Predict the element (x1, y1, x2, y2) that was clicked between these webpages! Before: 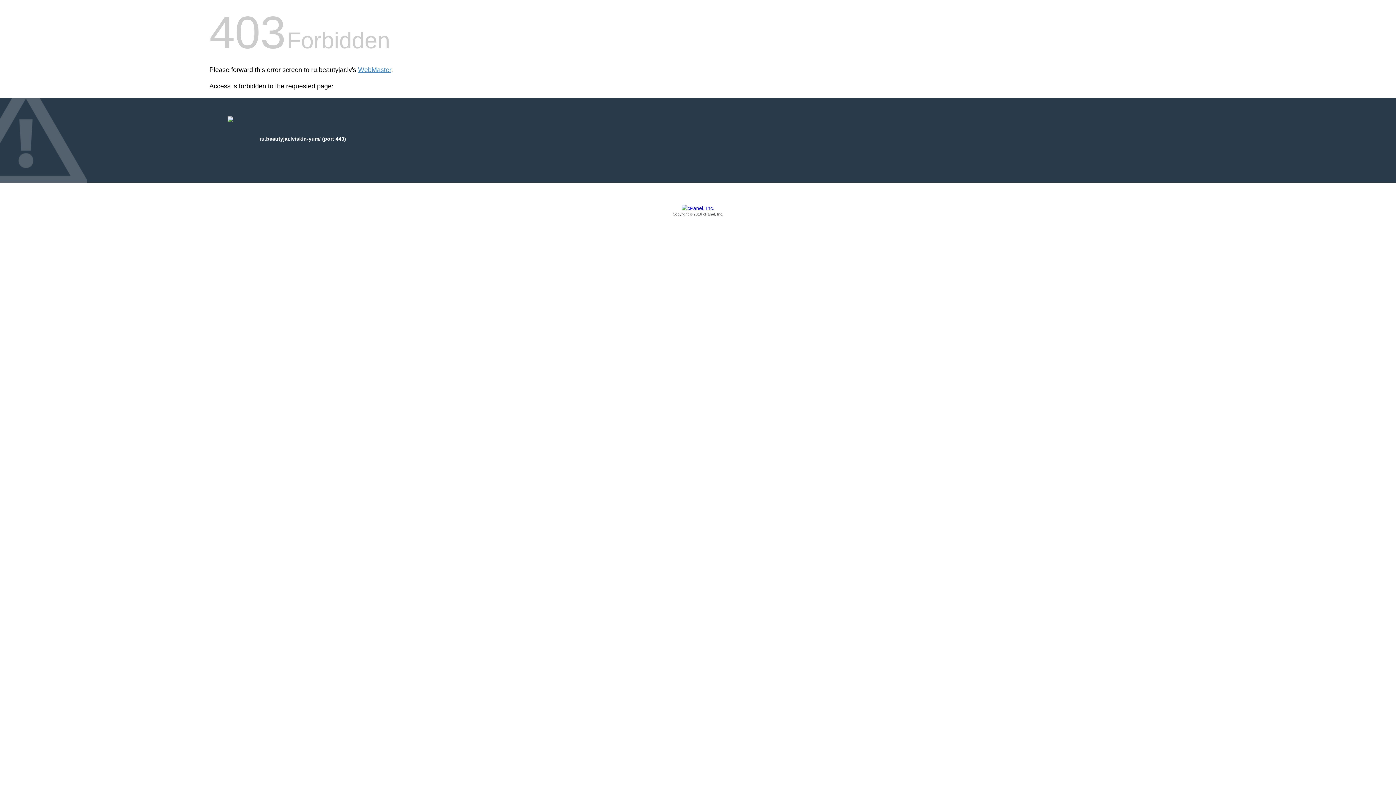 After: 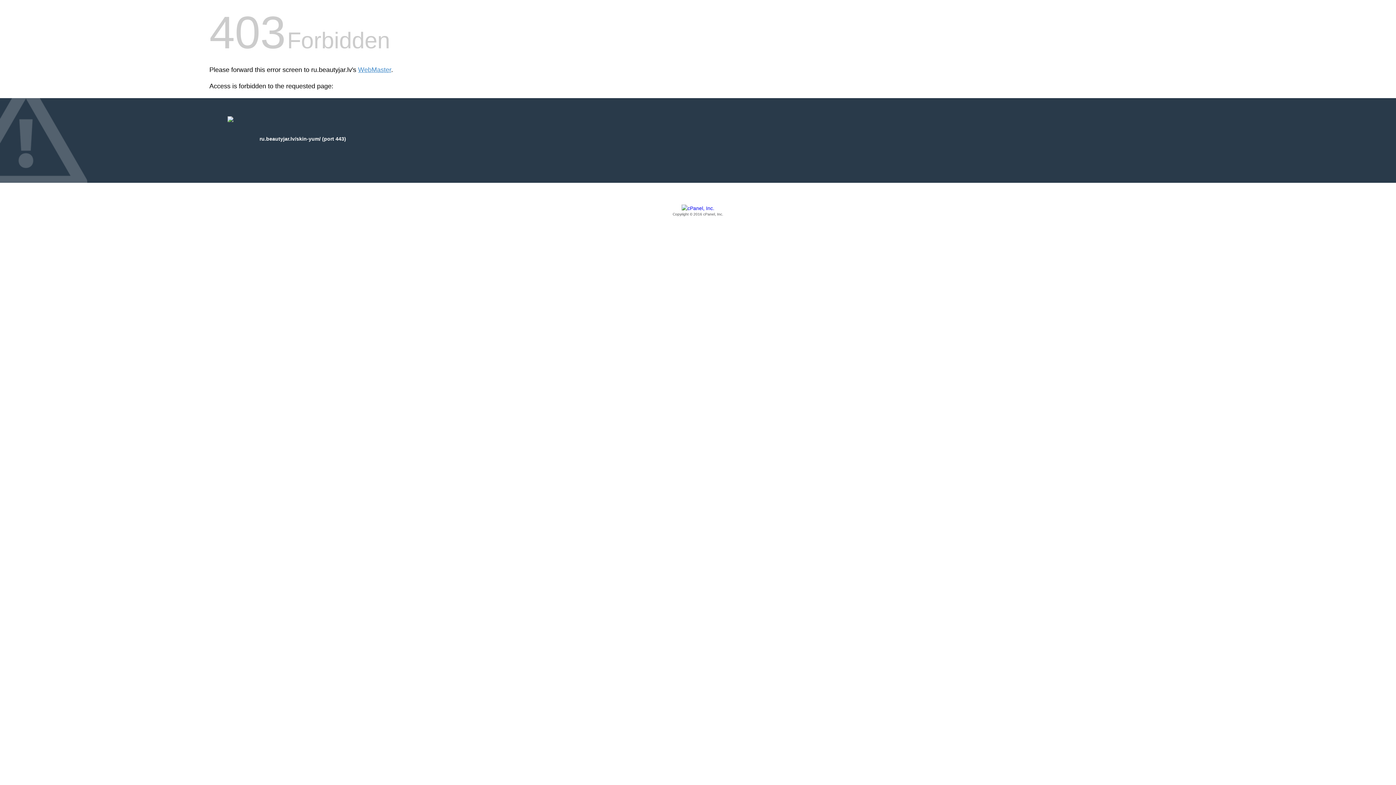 Action: bbox: (209, 205, 1186, 217) label: Copyright © 2016 cPanel, Inc.